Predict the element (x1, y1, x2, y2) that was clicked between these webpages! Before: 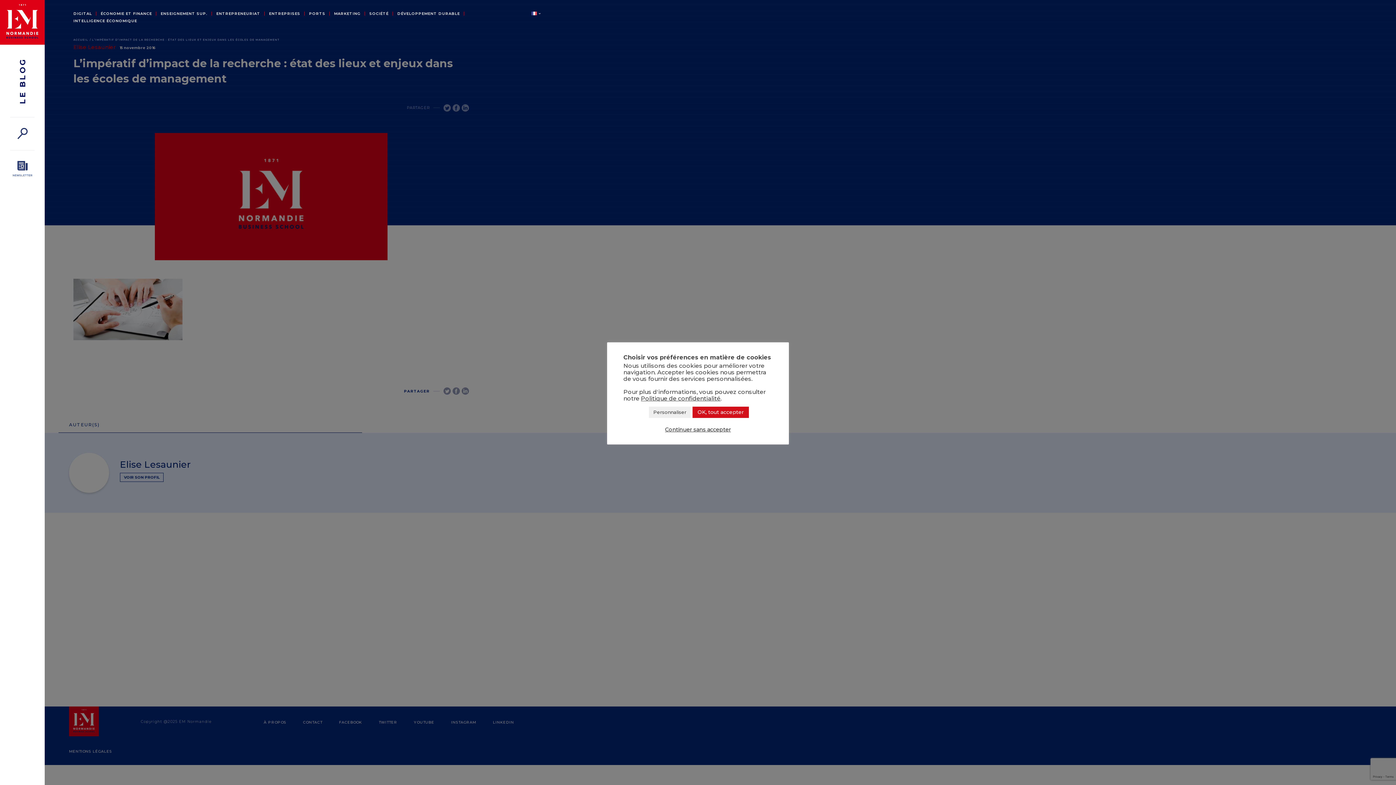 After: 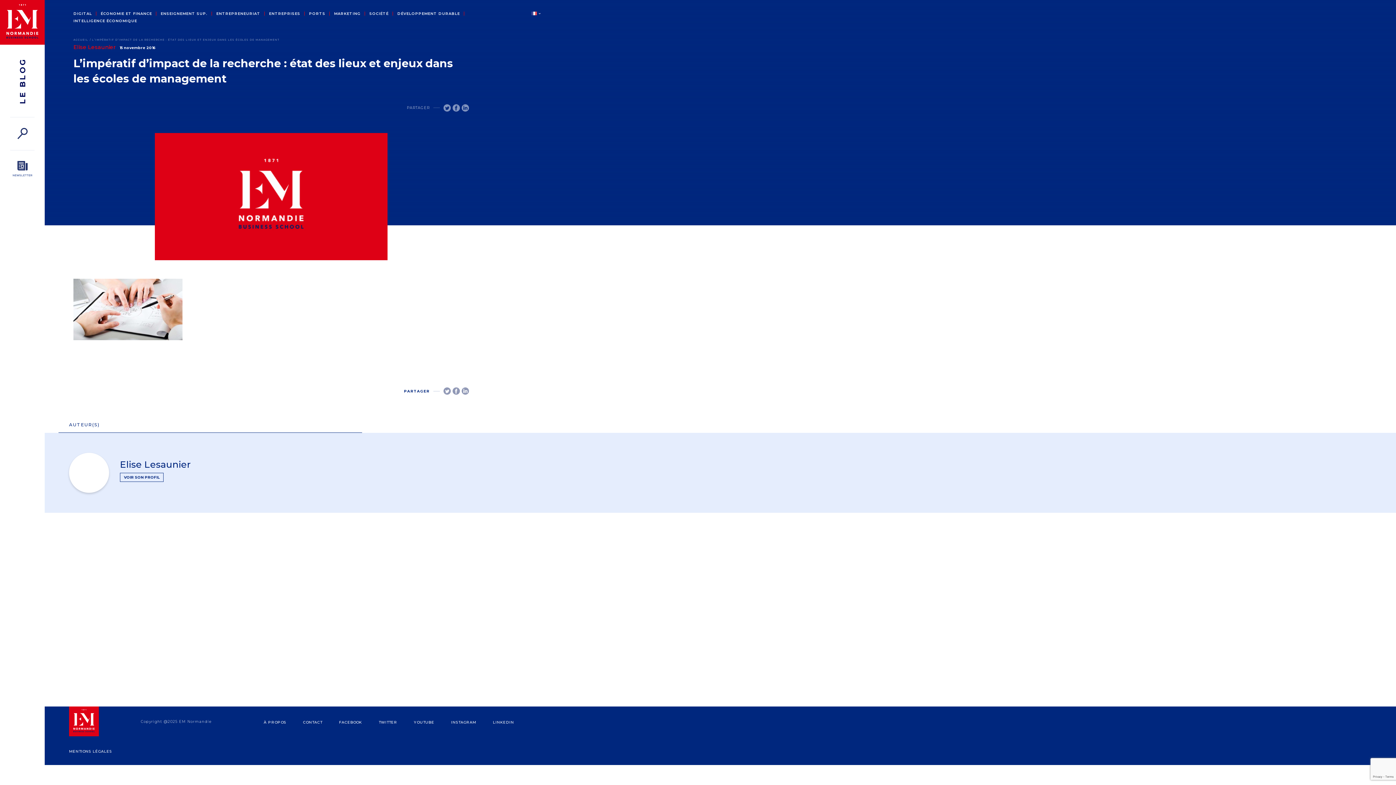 Action: label: OK, tout accepter bbox: (692, 406, 749, 418)